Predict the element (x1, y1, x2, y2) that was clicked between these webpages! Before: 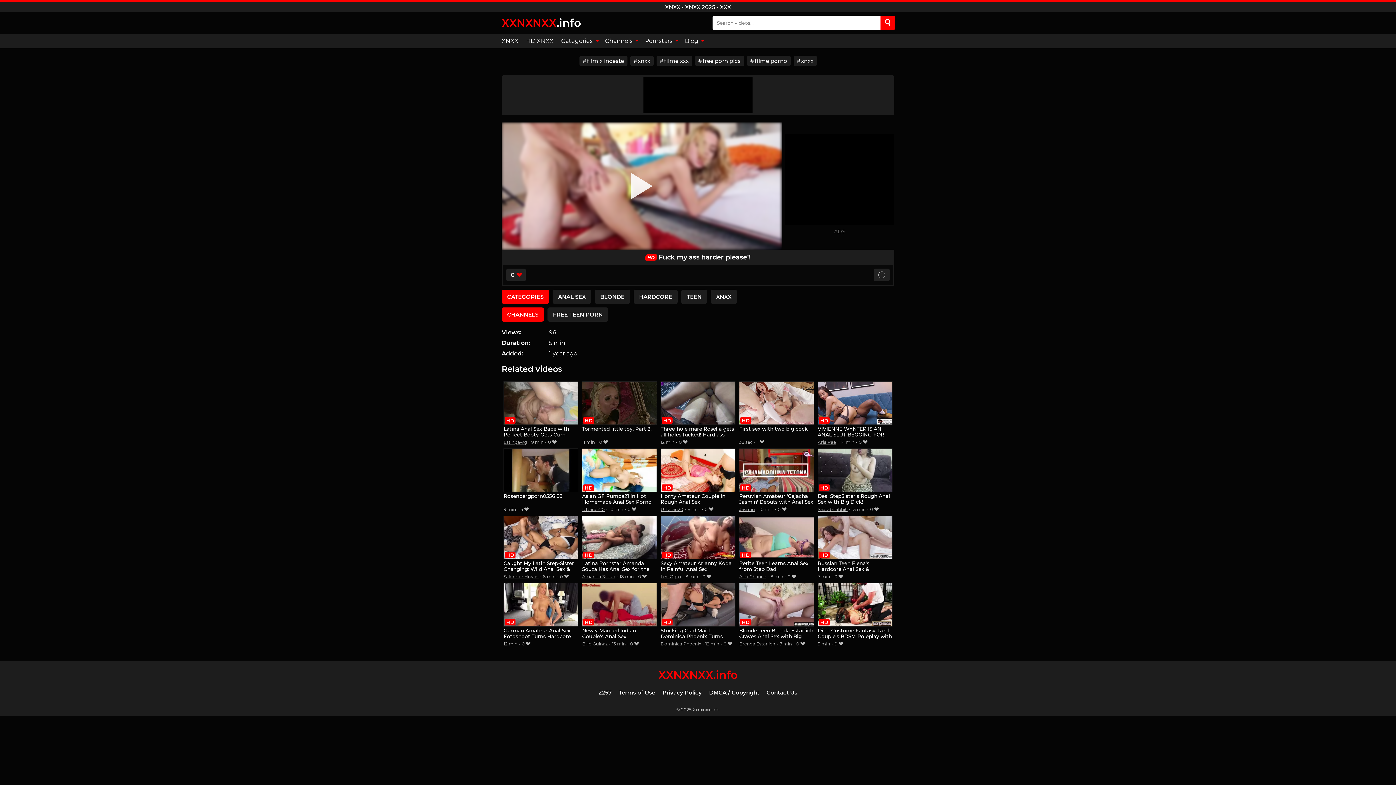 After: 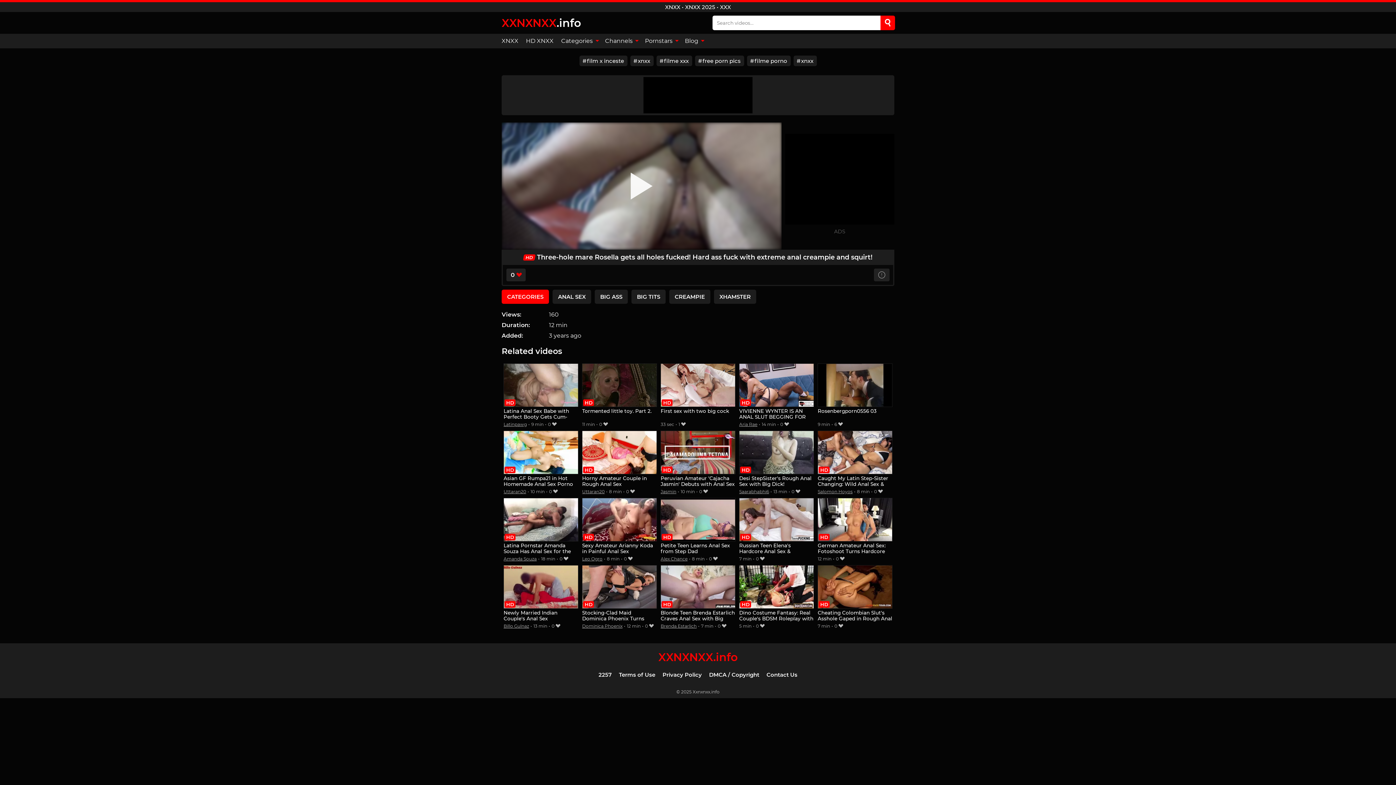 Action: bbox: (660, 381, 735, 438) label: Three-hole mare Rosella gets all holes fucked! Hard ass fuck with extreme anal creampie and squirt!